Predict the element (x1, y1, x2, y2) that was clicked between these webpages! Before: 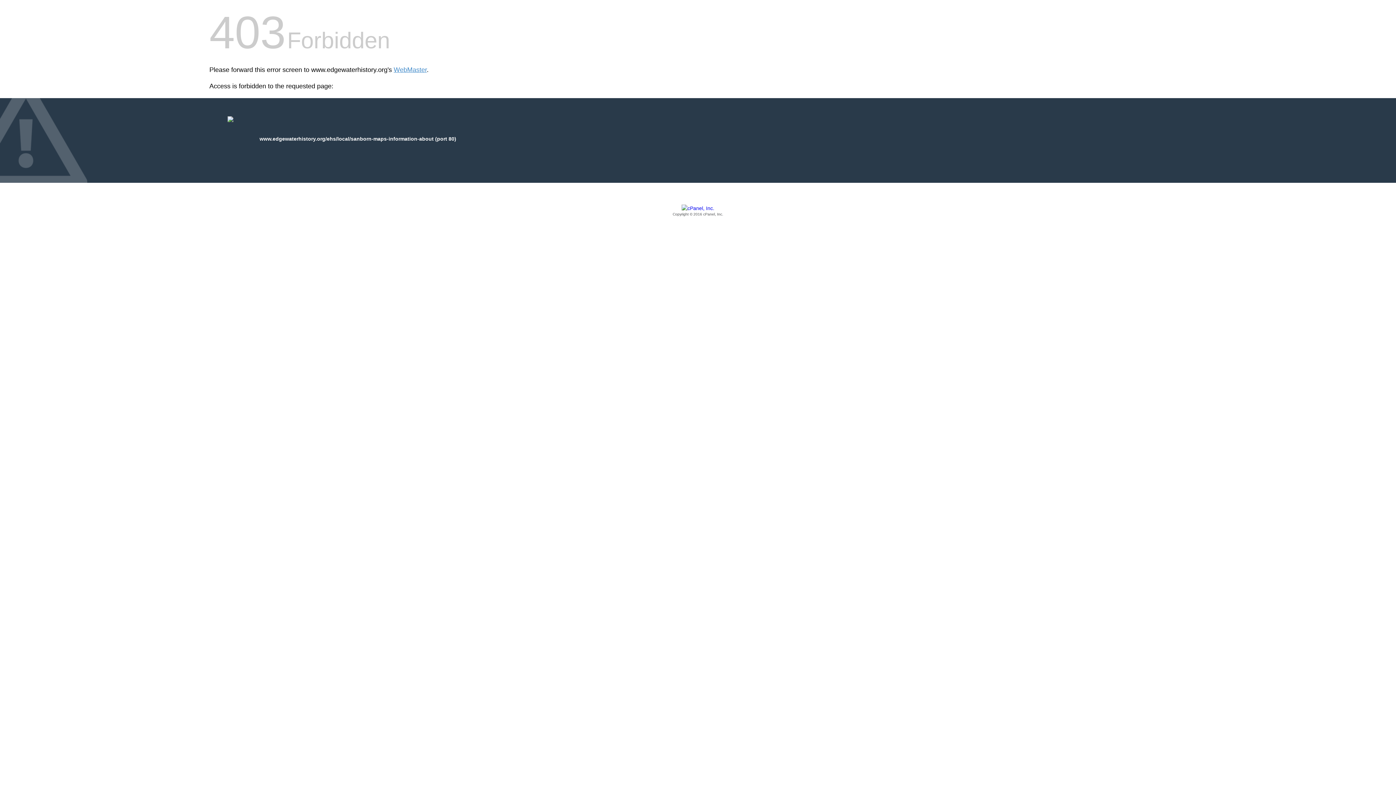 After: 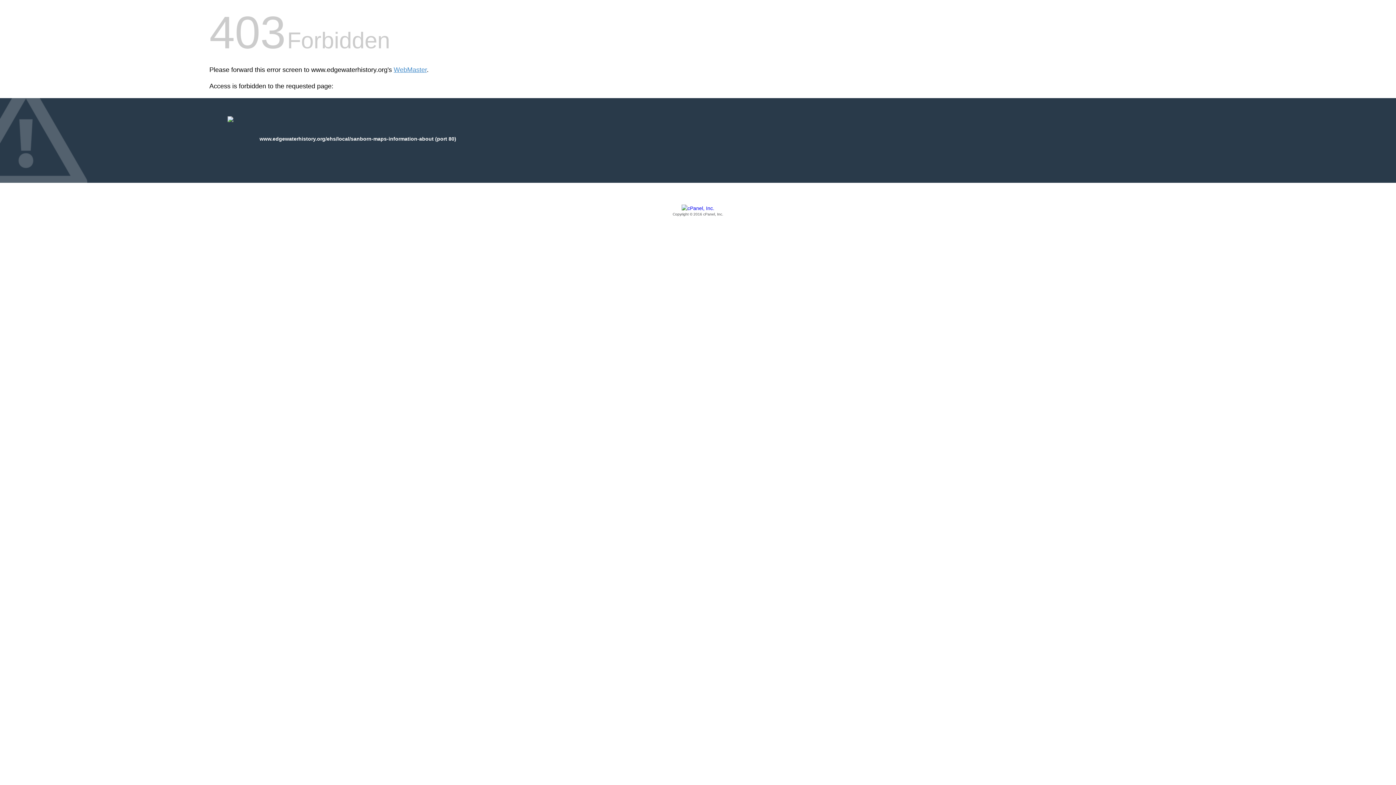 Action: label: Copyright © 2016 cPanel, Inc. bbox: (209, 205, 1186, 217)